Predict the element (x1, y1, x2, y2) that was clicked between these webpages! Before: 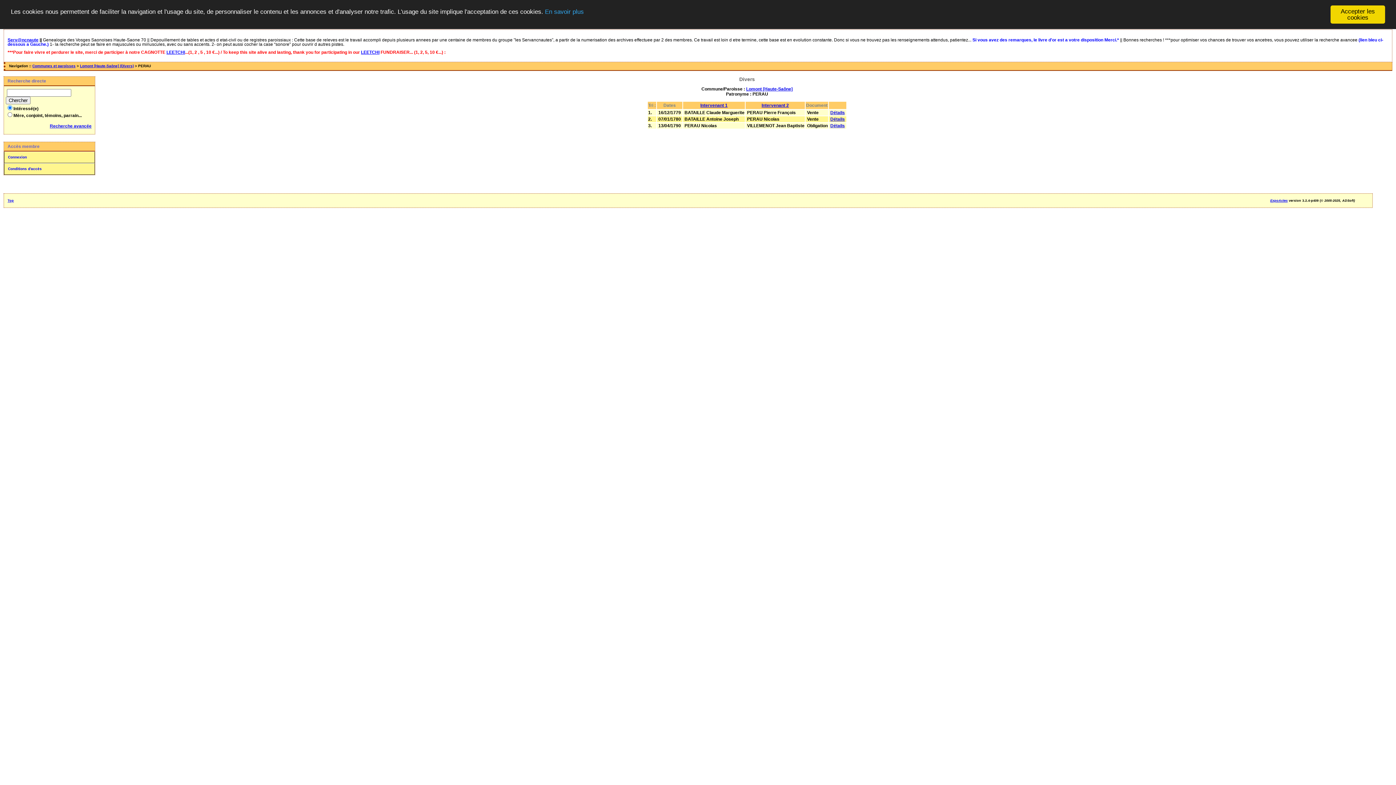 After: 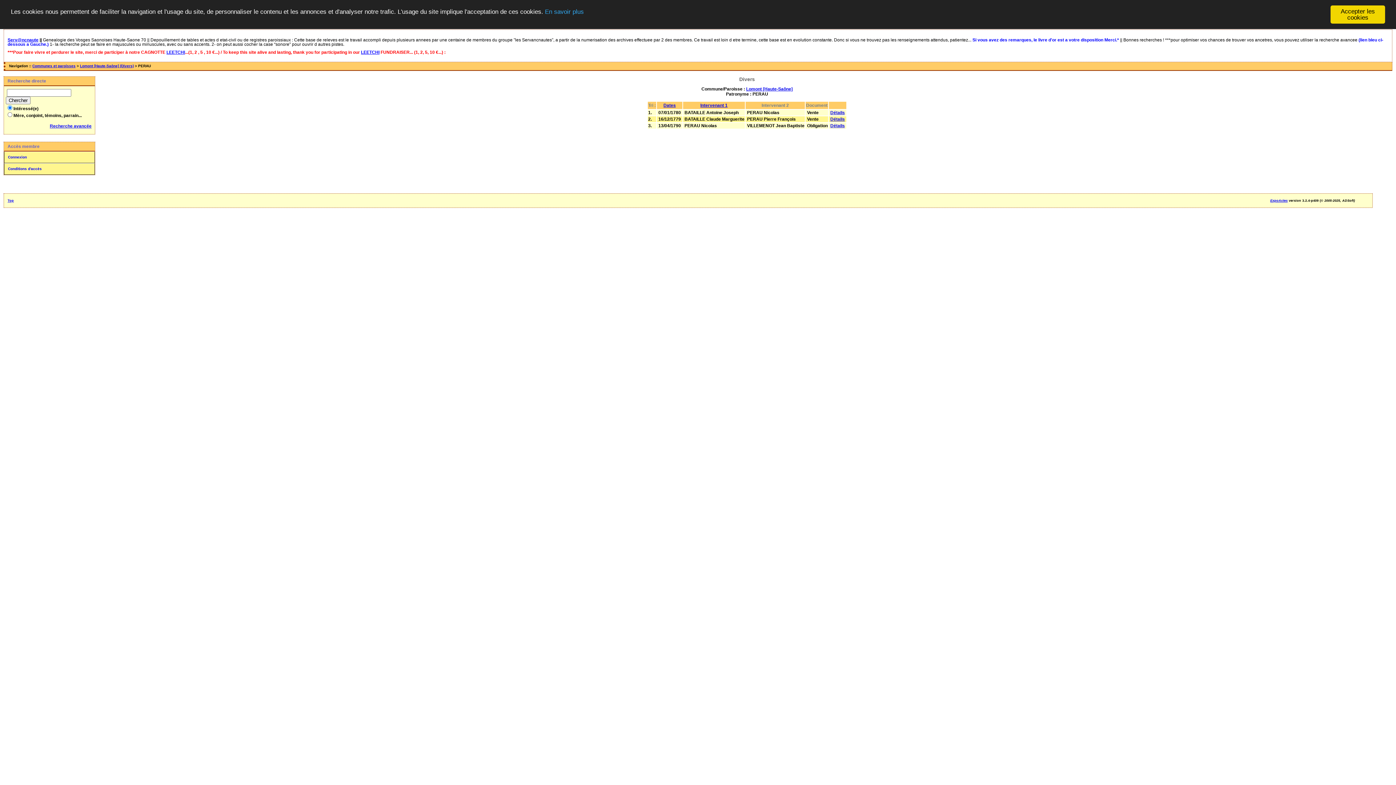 Action: label: Intervenant 2 bbox: (761, 102, 789, 108)